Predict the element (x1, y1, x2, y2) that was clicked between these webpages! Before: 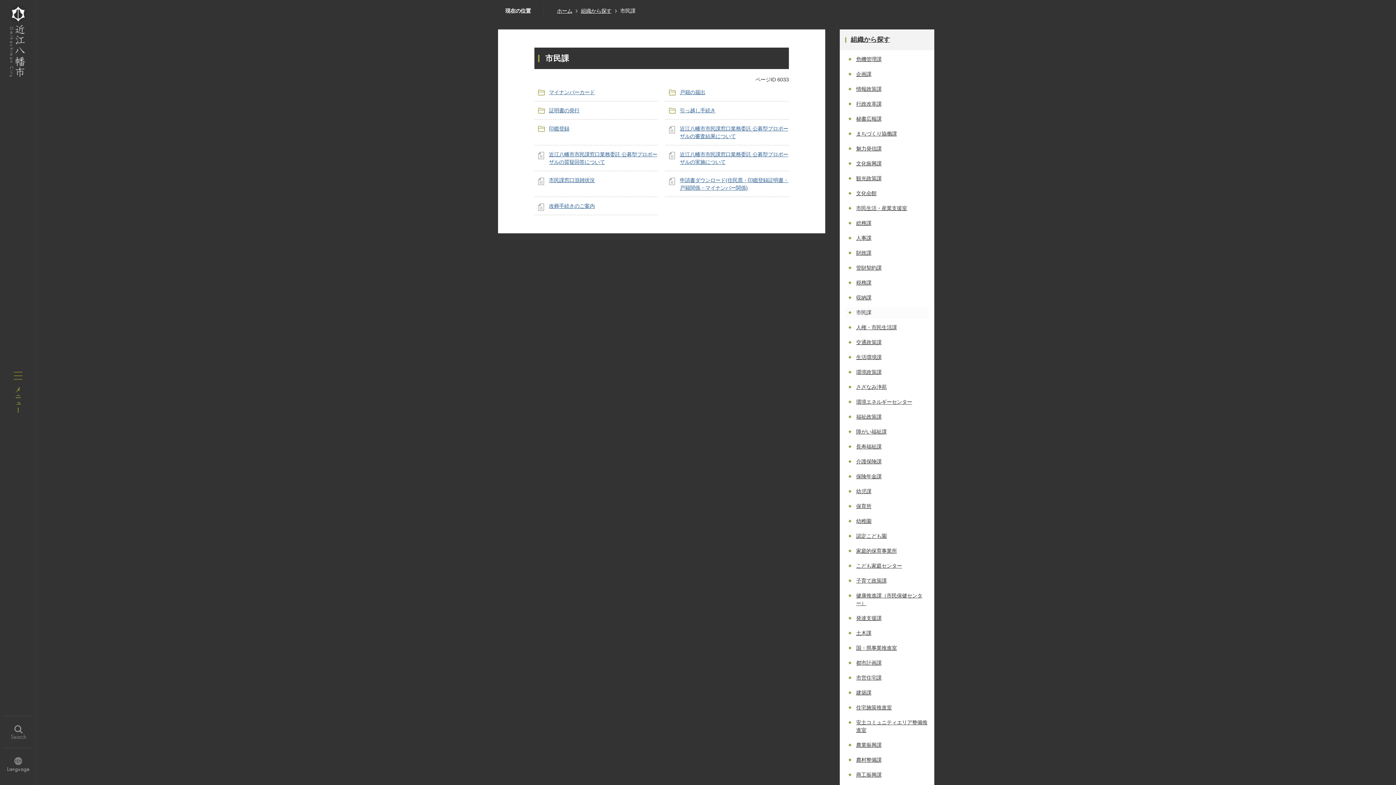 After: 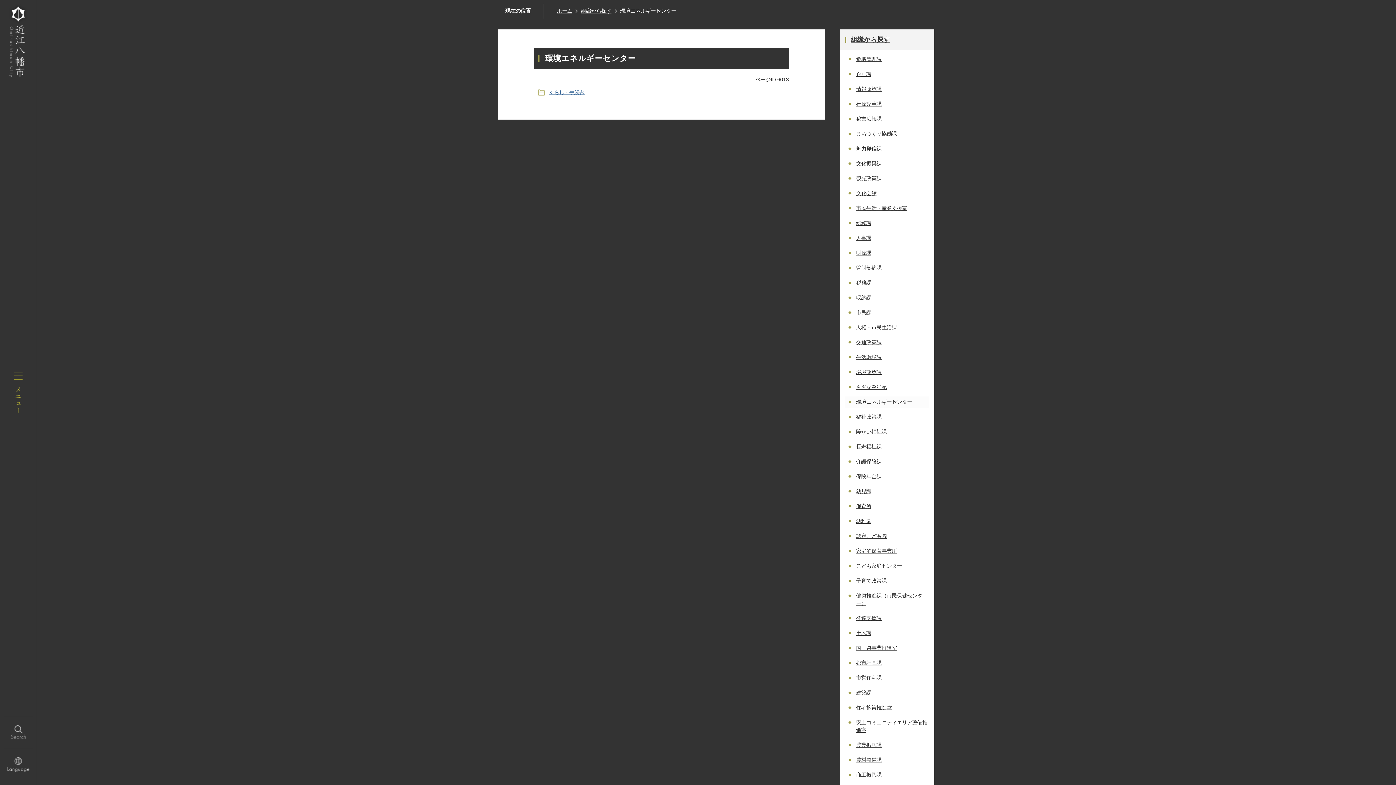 Action: label: 環境エネルギーセンター bbox: (845, 396, 929, 408)